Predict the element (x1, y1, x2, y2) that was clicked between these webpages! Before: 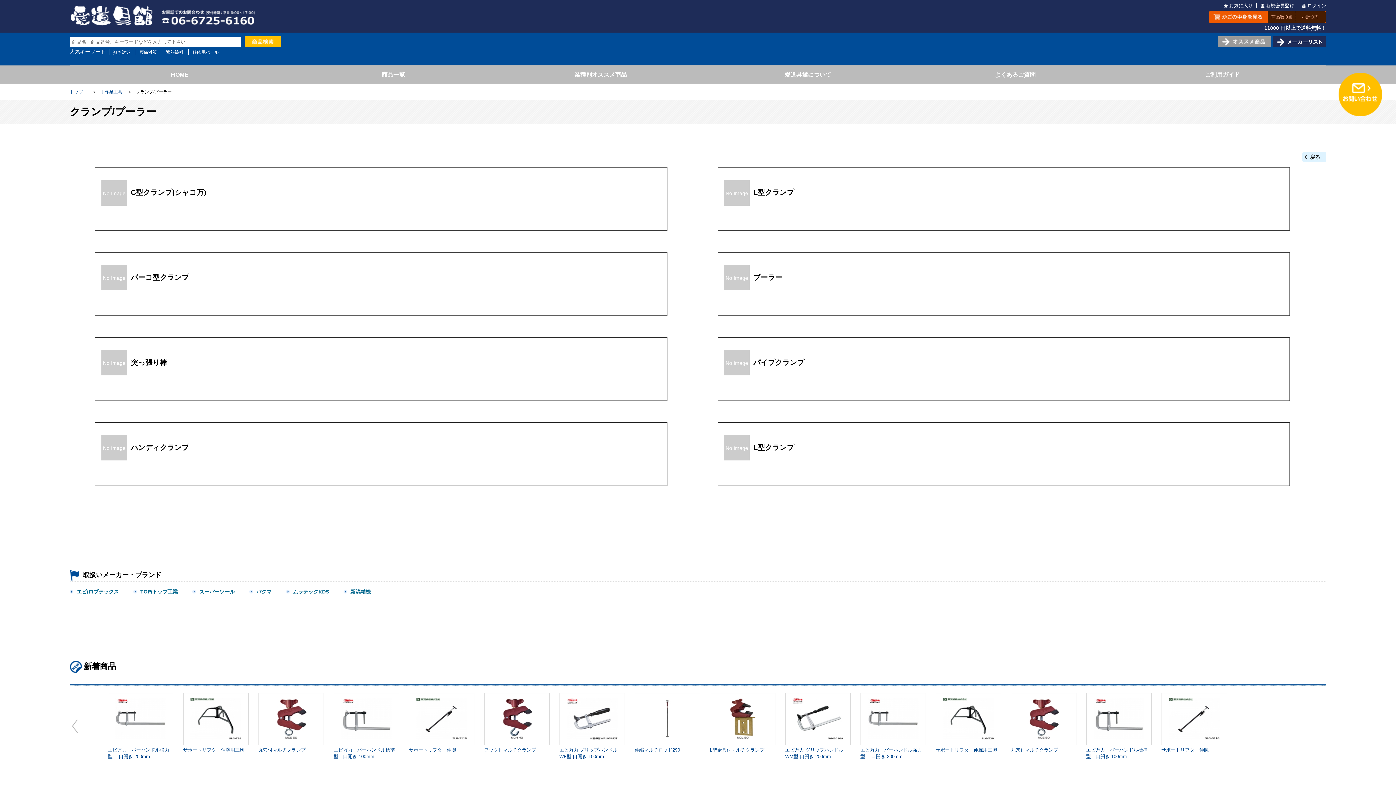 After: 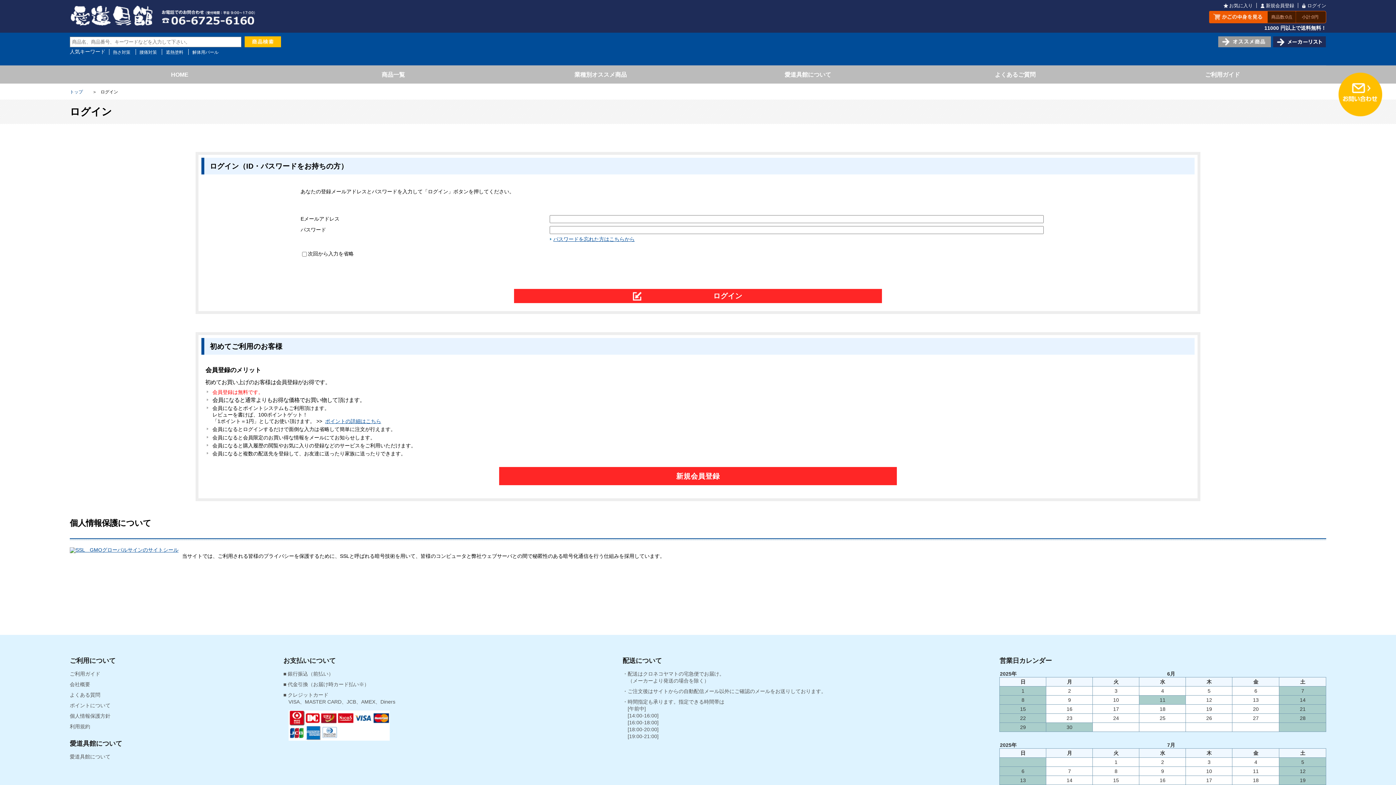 Action: bbox: (1302, 3, 1326, 8) label: ログイン